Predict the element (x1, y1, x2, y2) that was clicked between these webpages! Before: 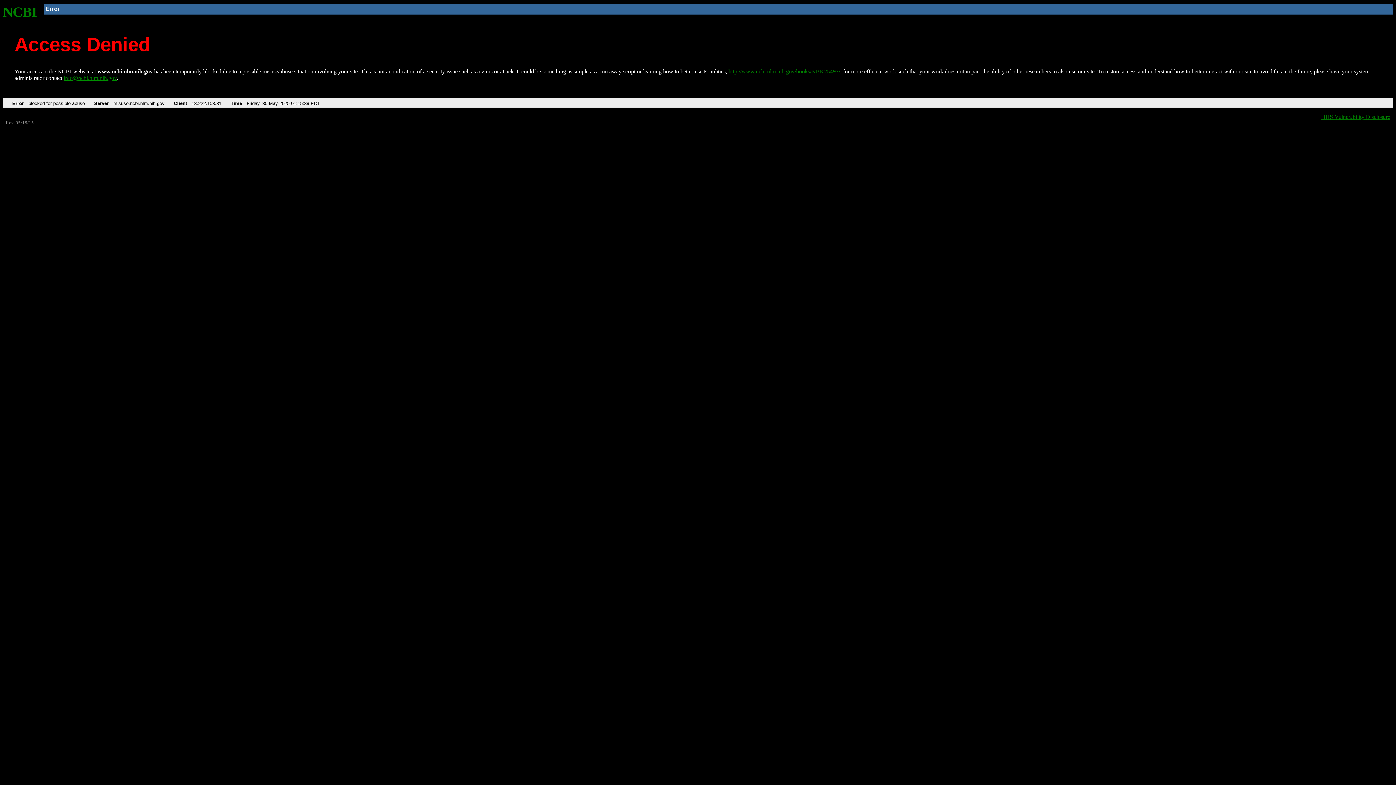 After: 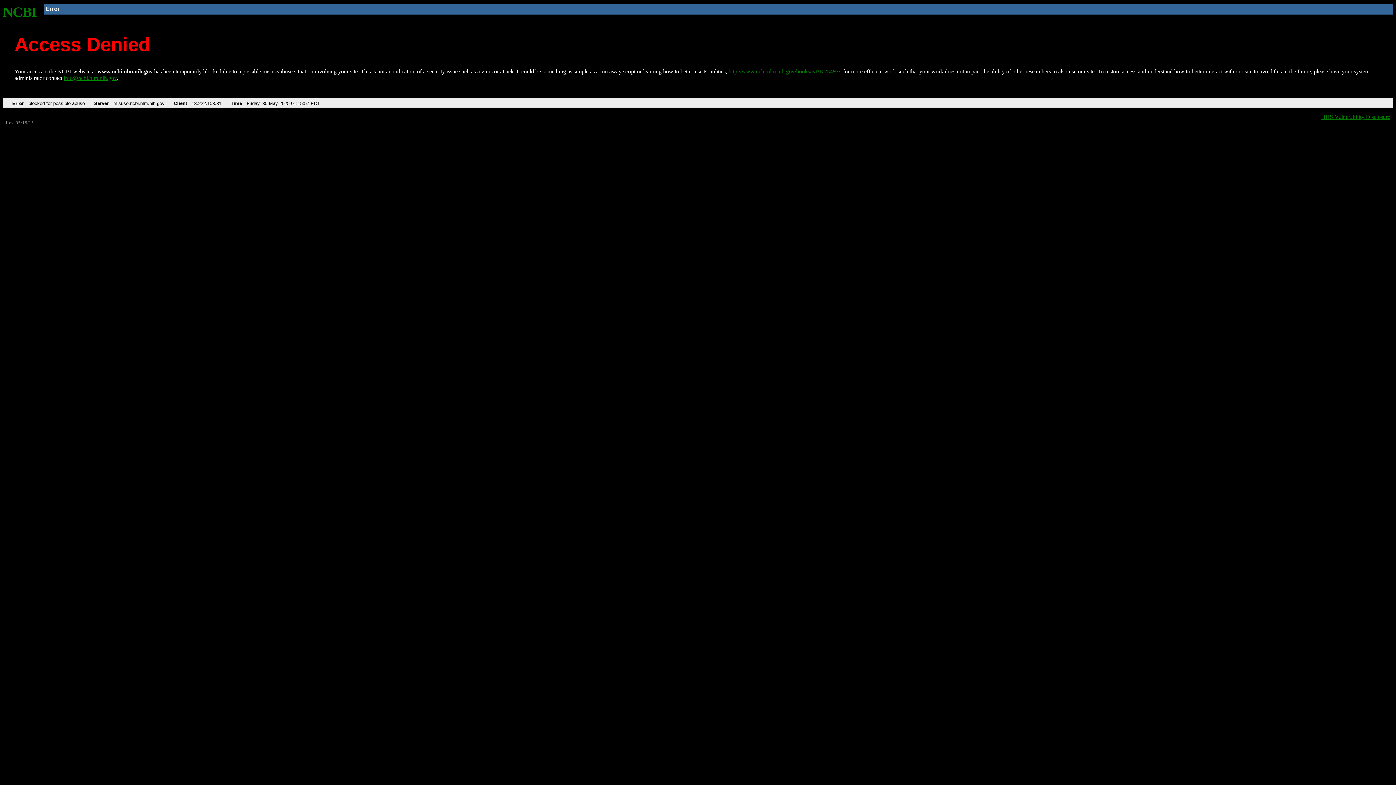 Action: label: NCBI bbox: (2, 4, 37, 19)